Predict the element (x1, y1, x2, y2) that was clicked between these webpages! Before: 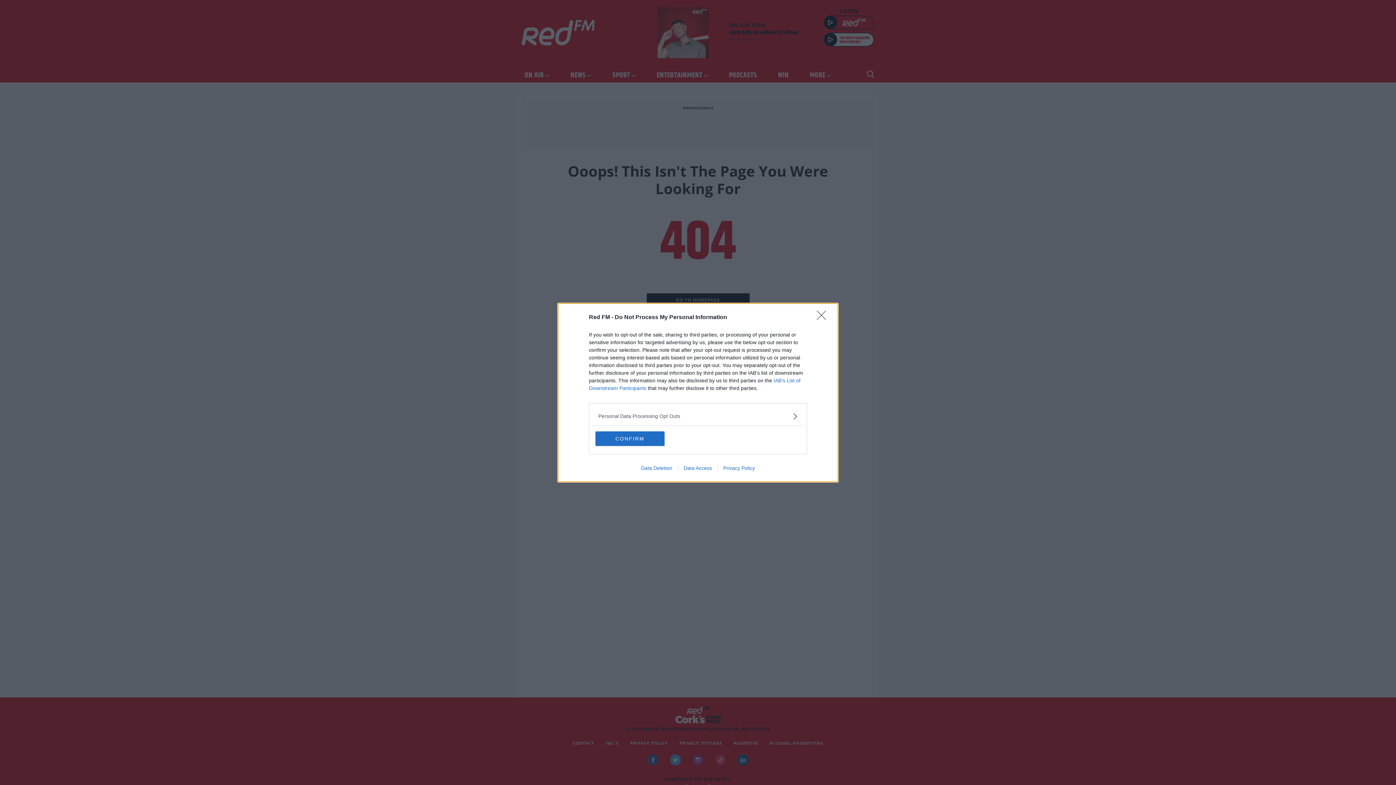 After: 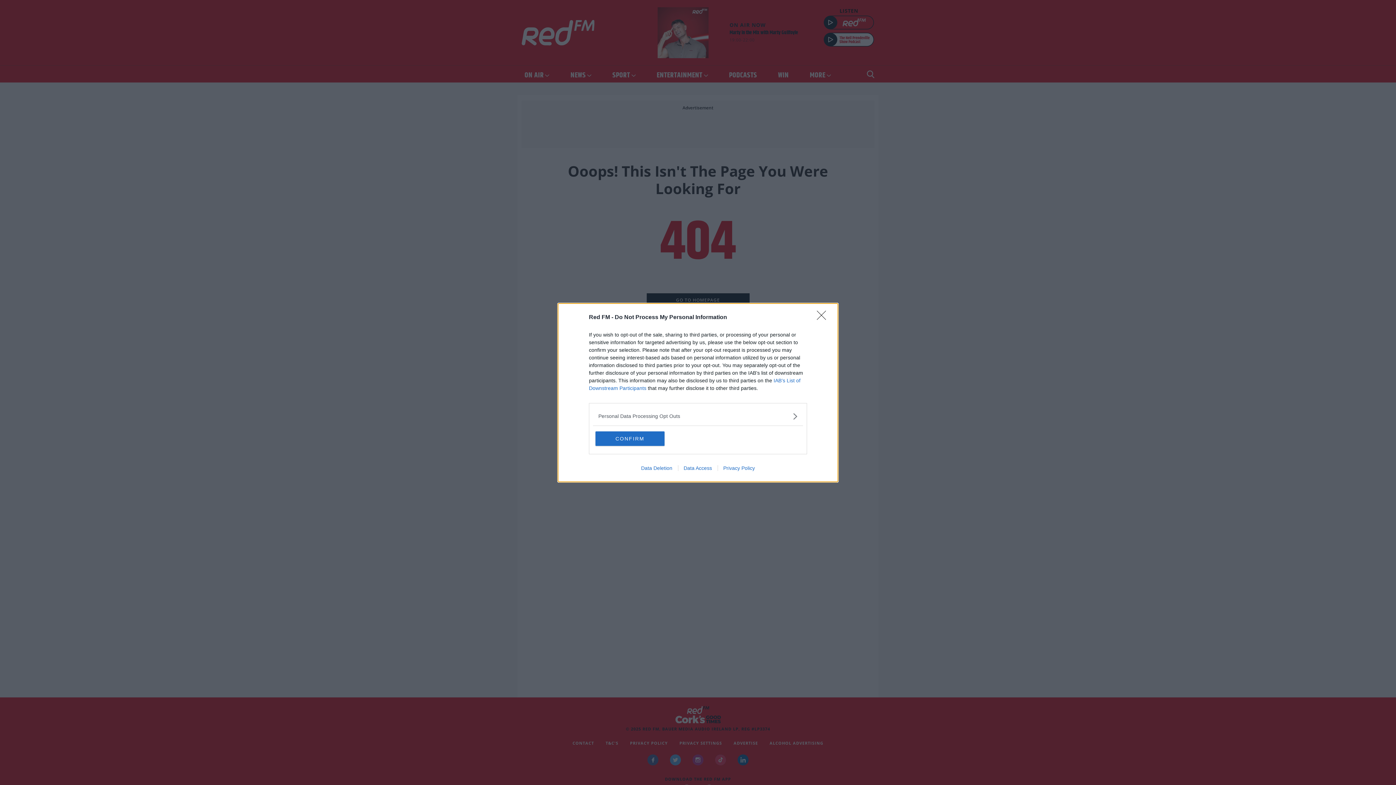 Action: bbox: (635, 465, 678, 471) label: Data Deletion